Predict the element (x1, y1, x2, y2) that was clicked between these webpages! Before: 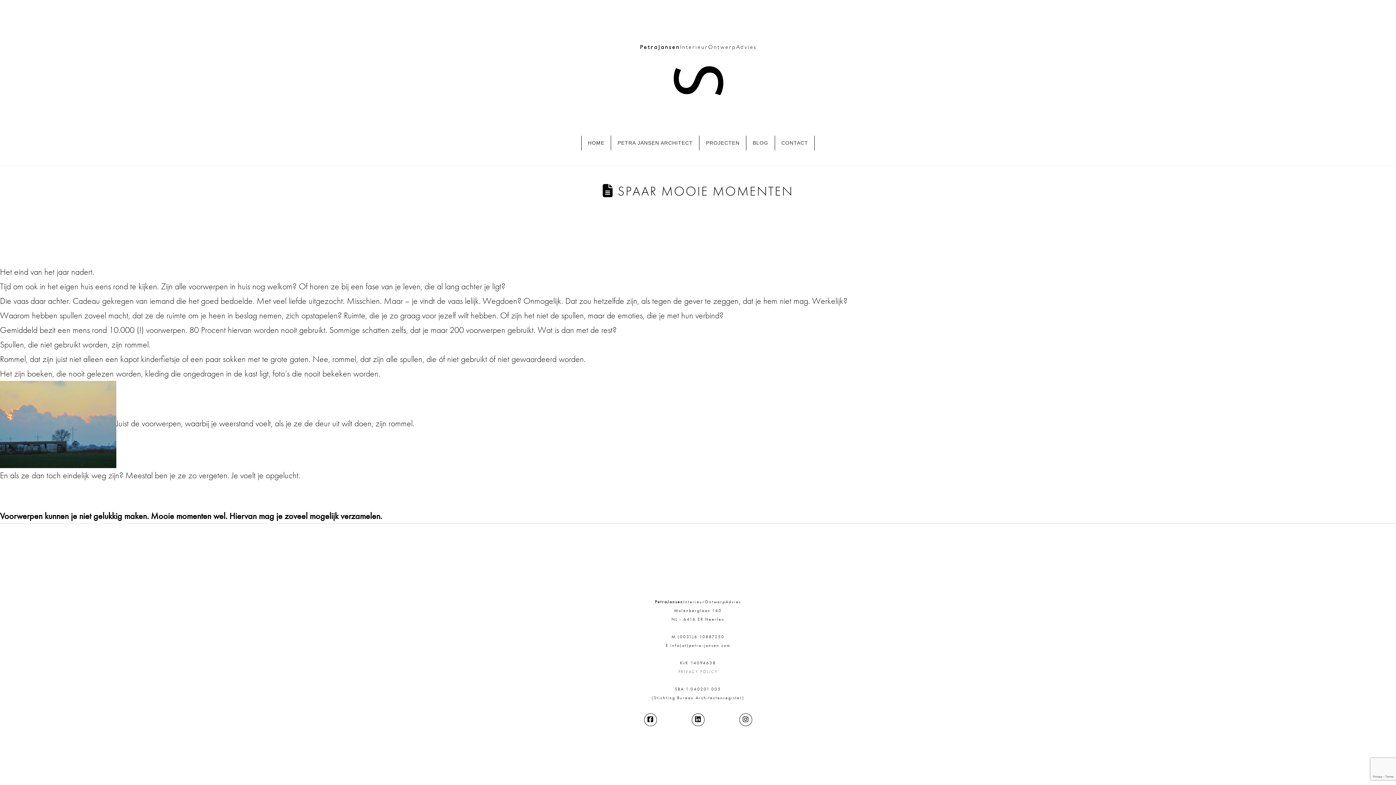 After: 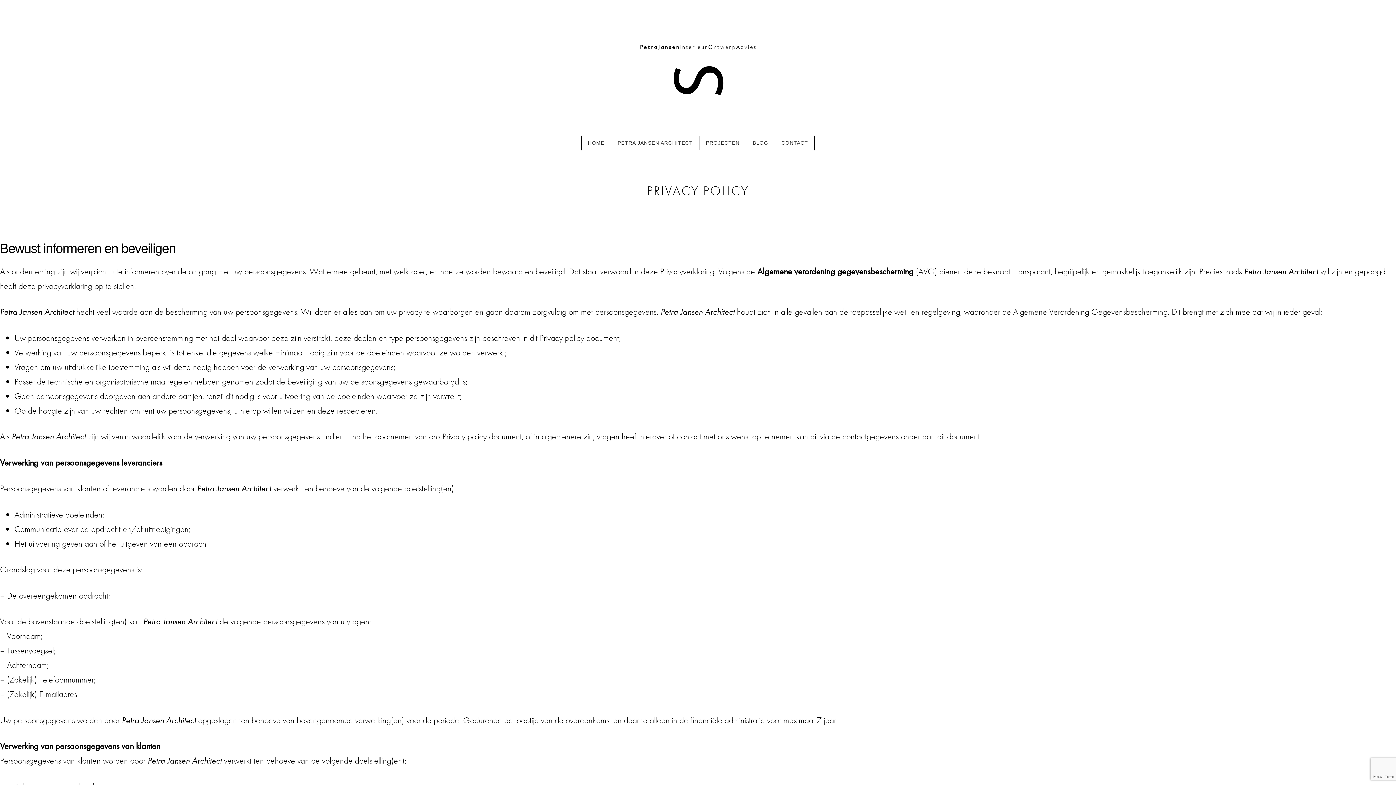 Action: label: PRIVACY POLICY bbox: (678, 668, 717, 674)